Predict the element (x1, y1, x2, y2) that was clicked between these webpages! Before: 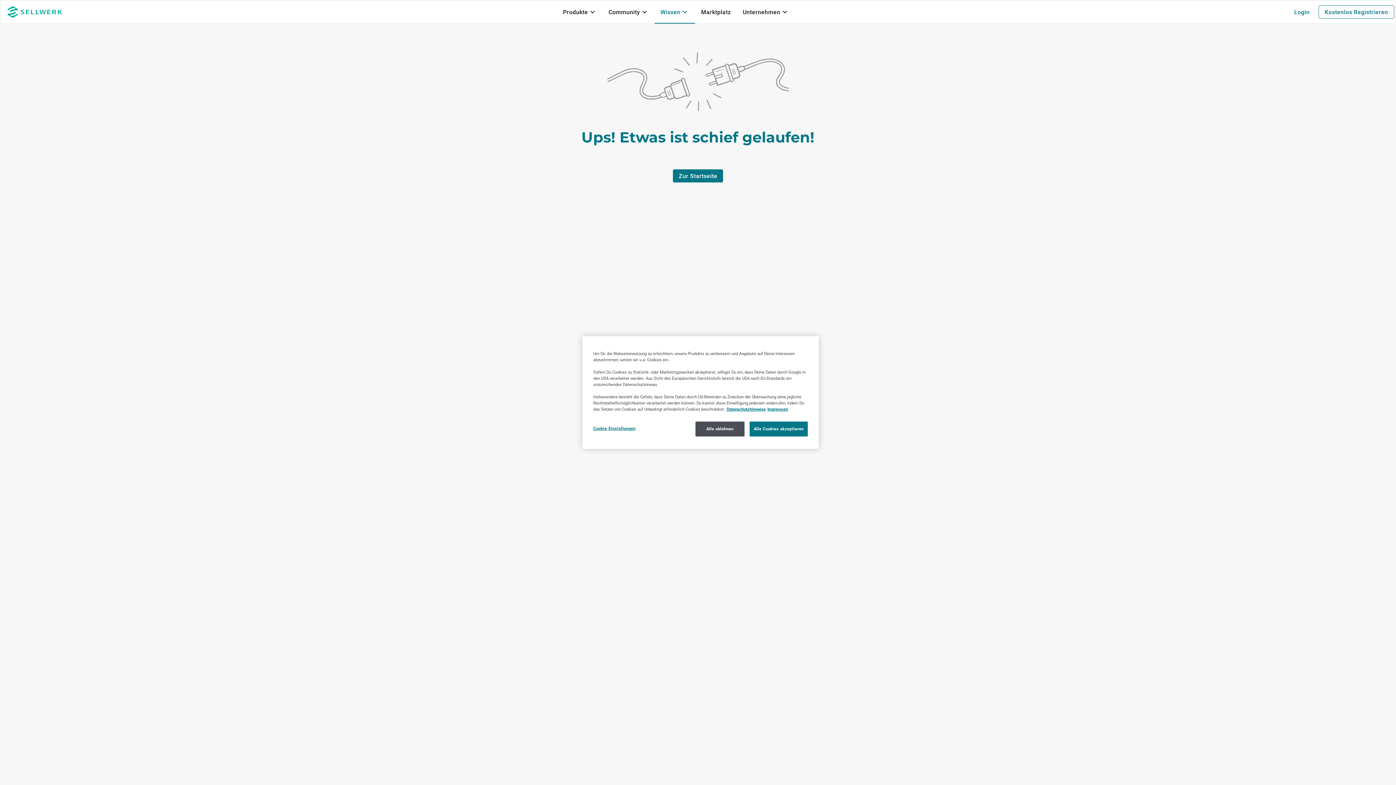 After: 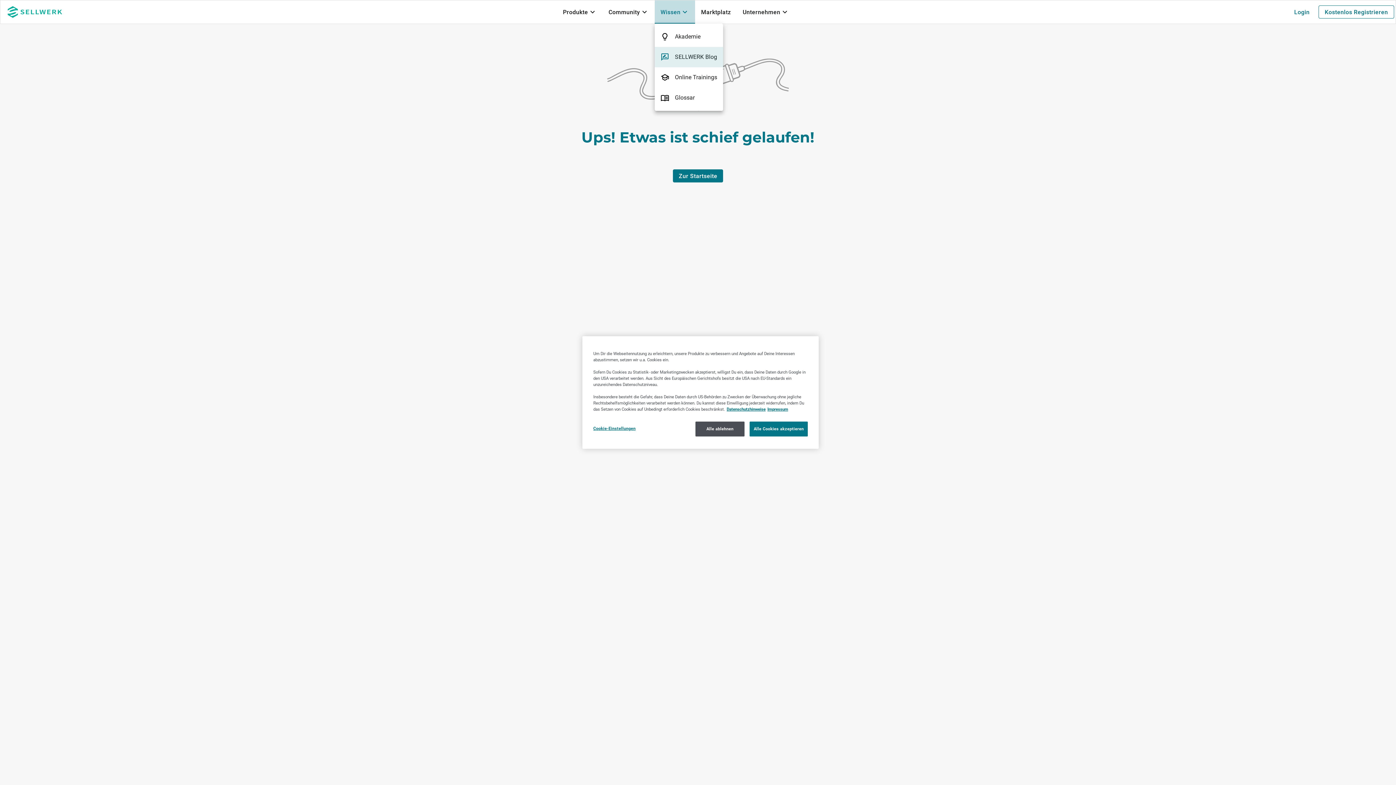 Action: bbox: (654, 0, 695, 23) label: Wissen